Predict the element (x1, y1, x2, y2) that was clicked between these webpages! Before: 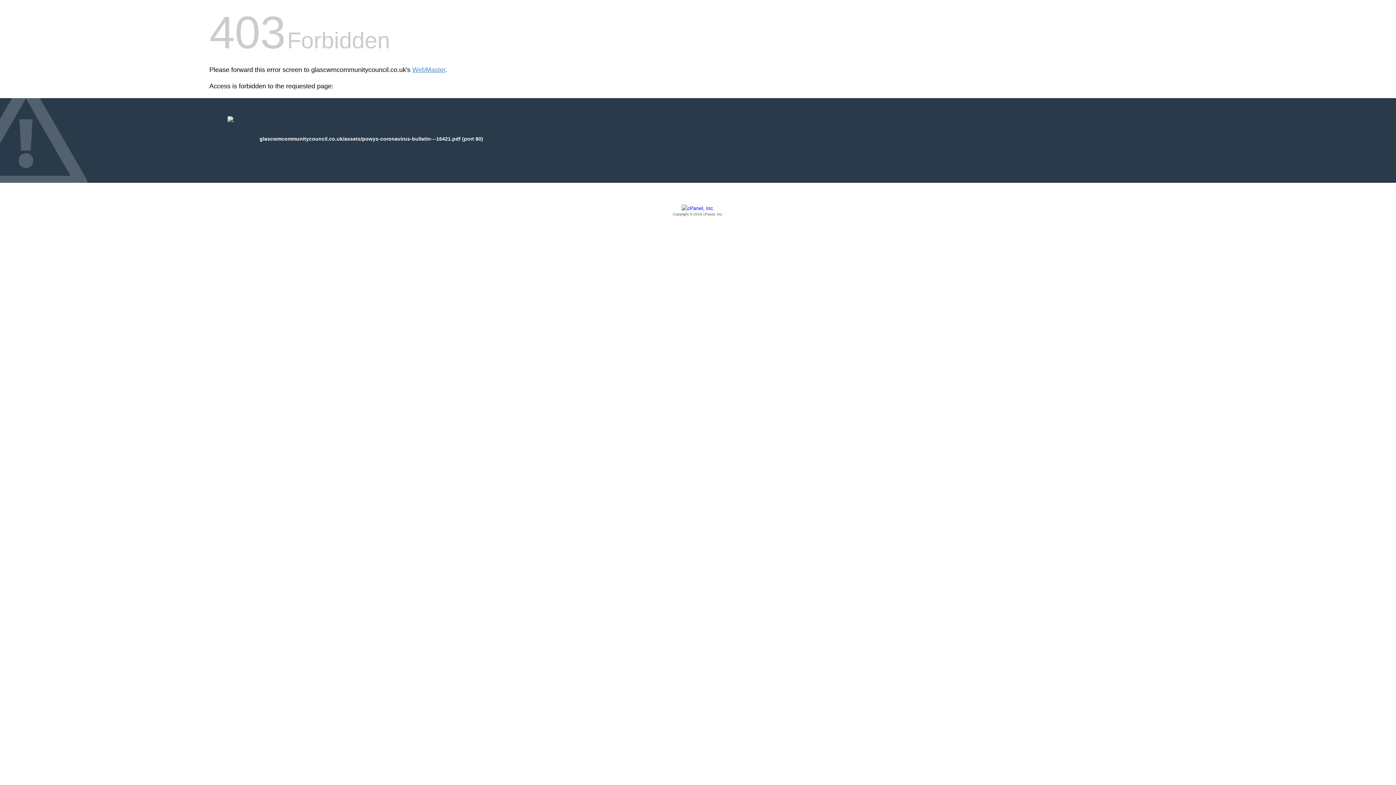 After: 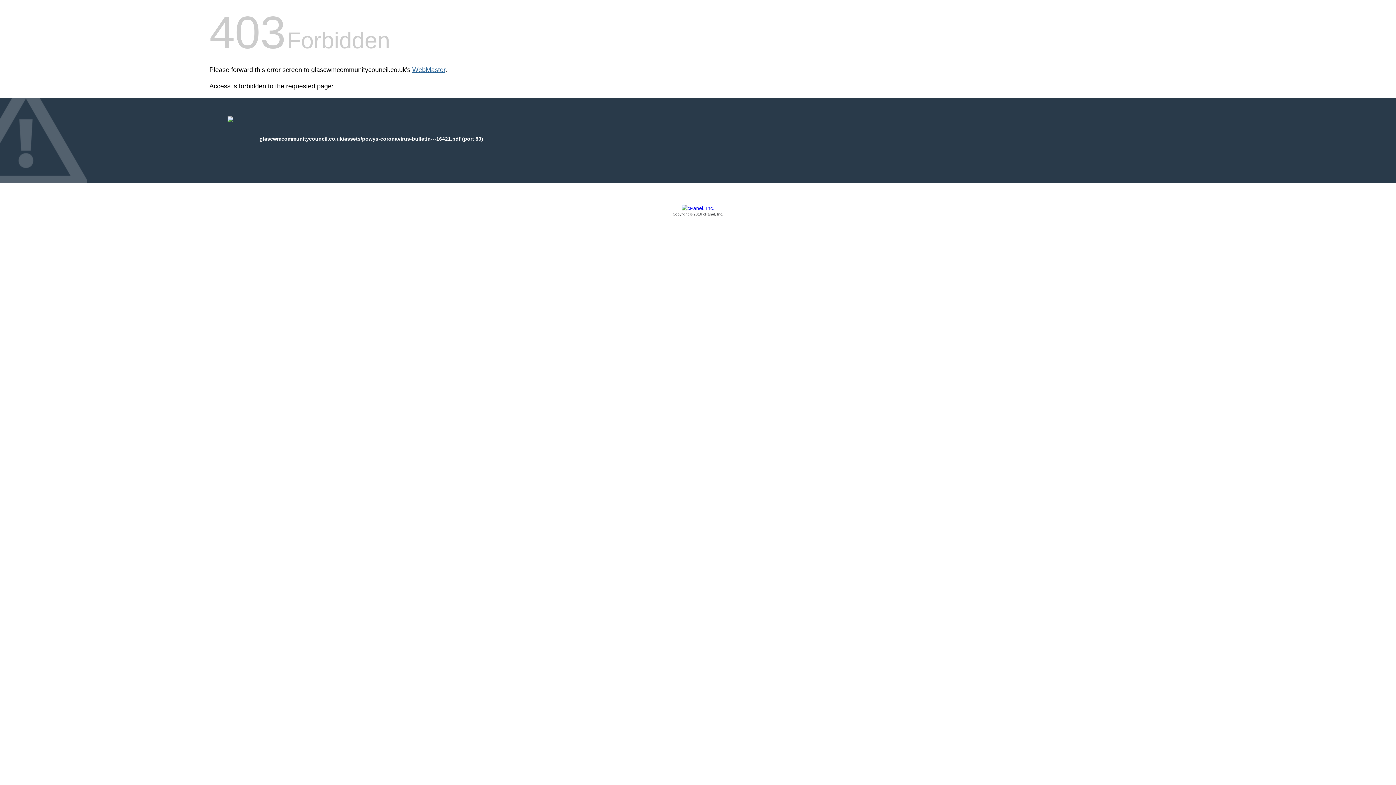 Action: bbox: (412, 66, 445, 73) label: WebMaster